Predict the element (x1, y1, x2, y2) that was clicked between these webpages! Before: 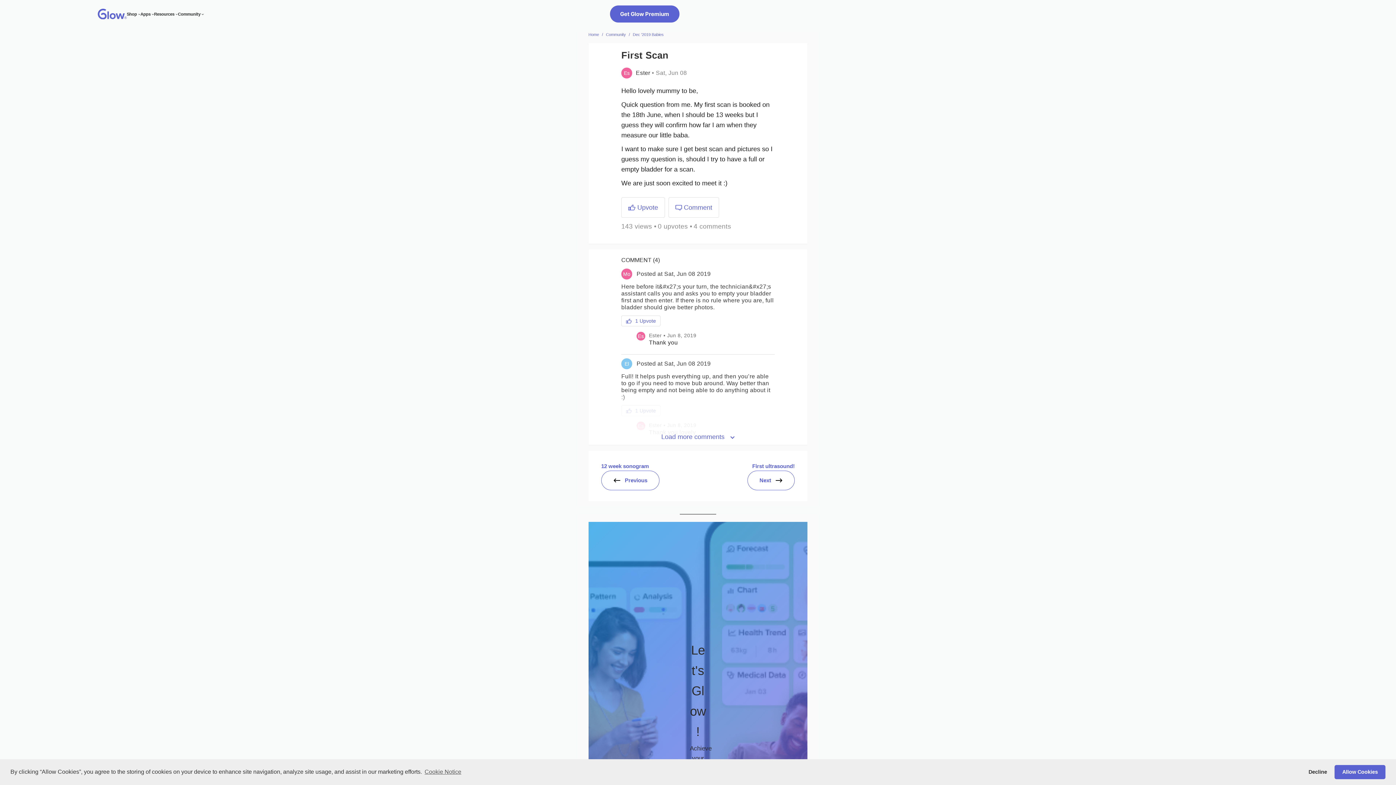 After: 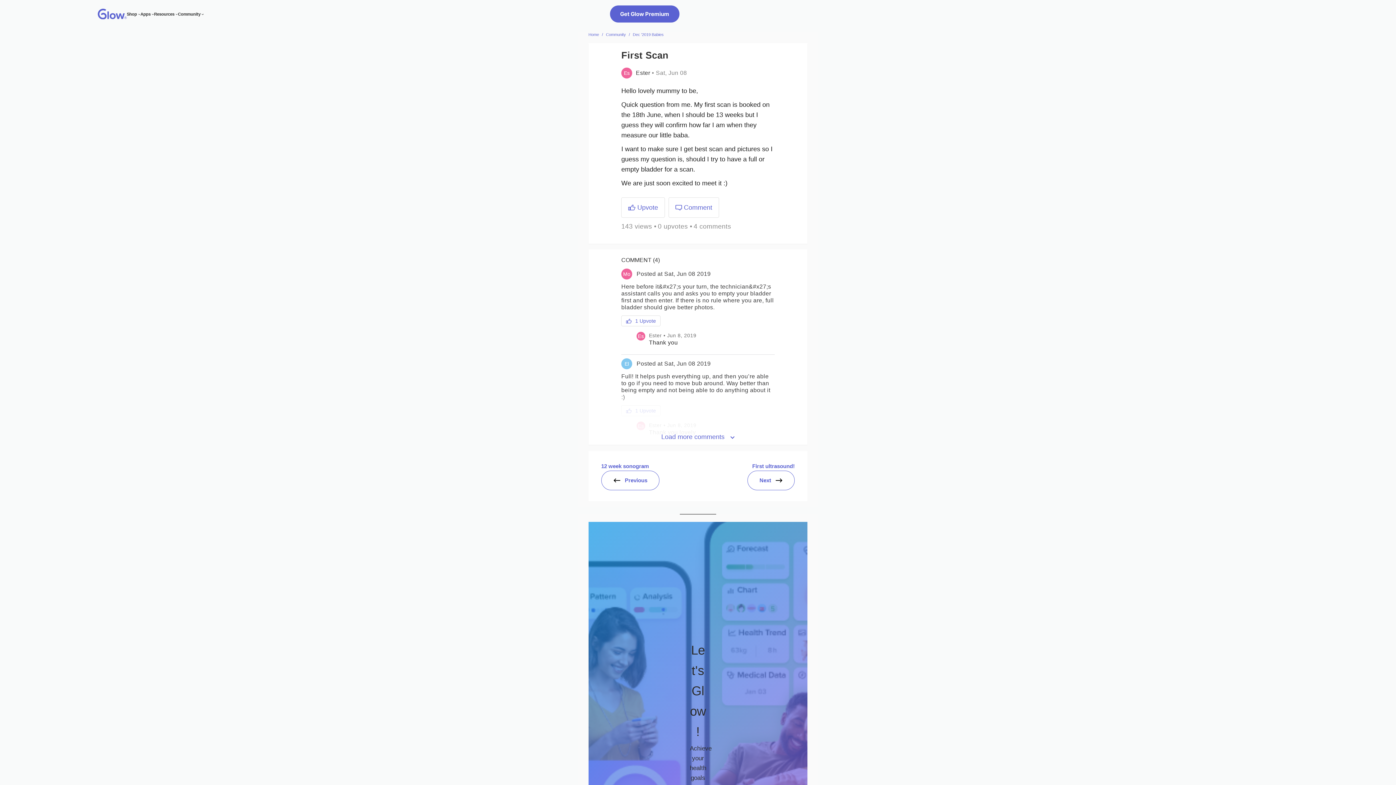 Action: bbox: (1334, 765, 1385, 779) label: allow cookies